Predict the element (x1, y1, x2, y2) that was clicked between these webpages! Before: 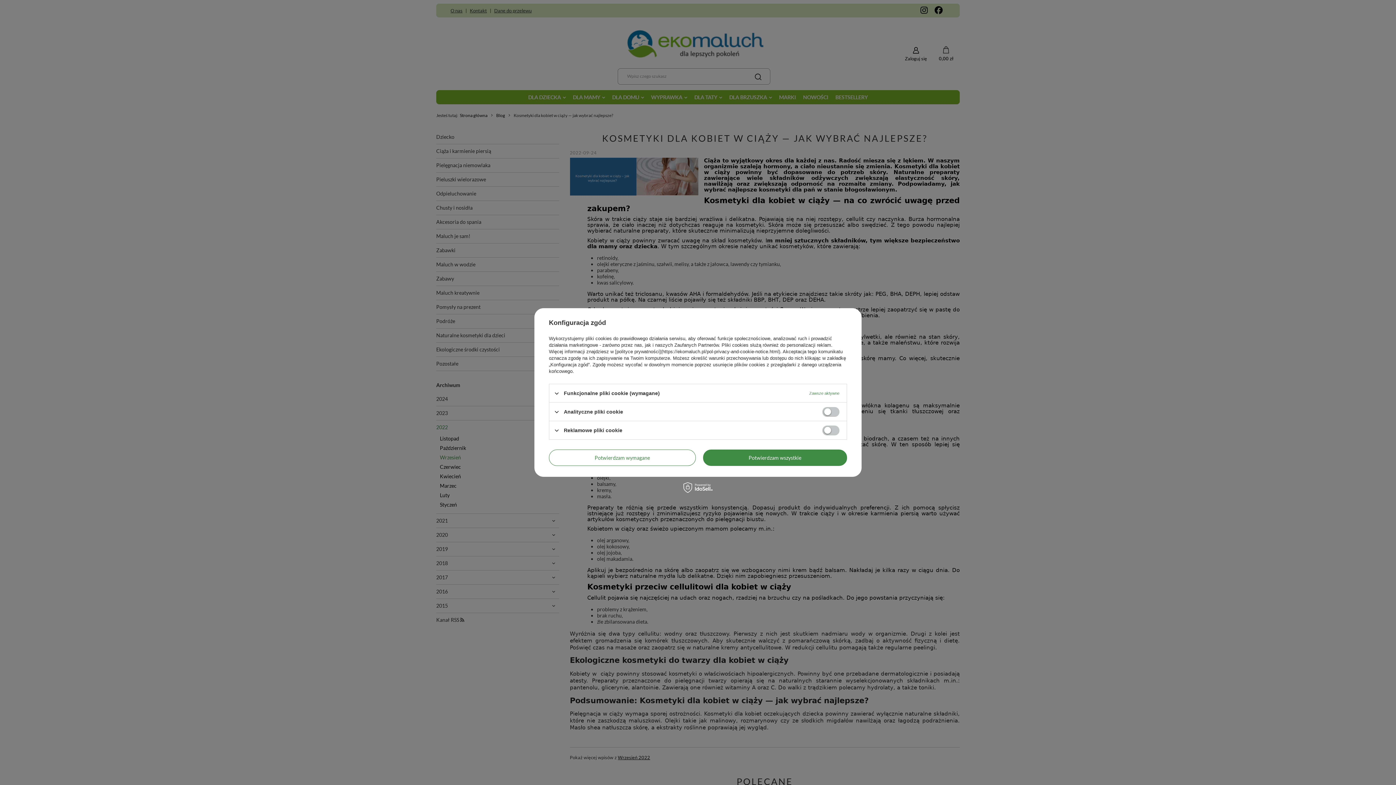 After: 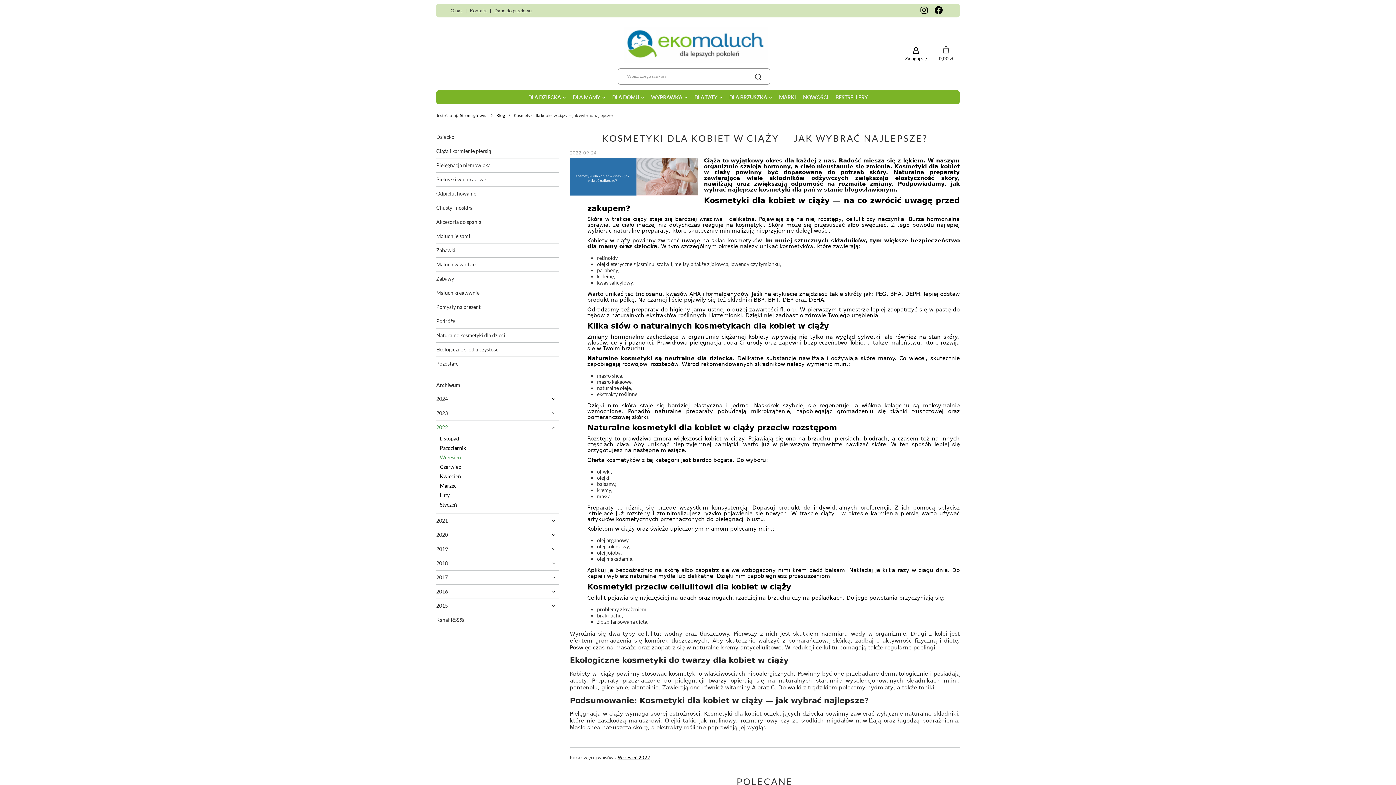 Action: label: Potwierdzam wszystkie bbox: (703, 449, 847, 466)